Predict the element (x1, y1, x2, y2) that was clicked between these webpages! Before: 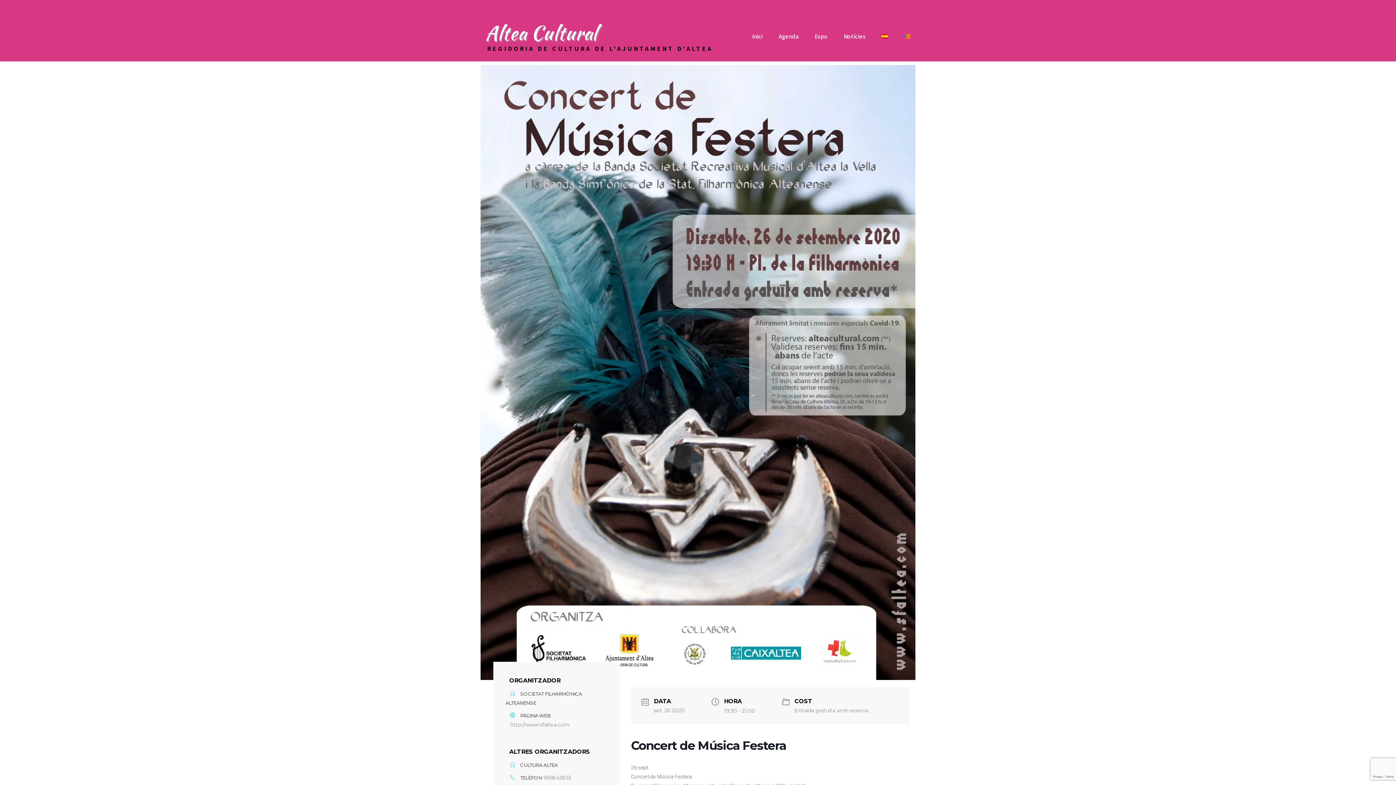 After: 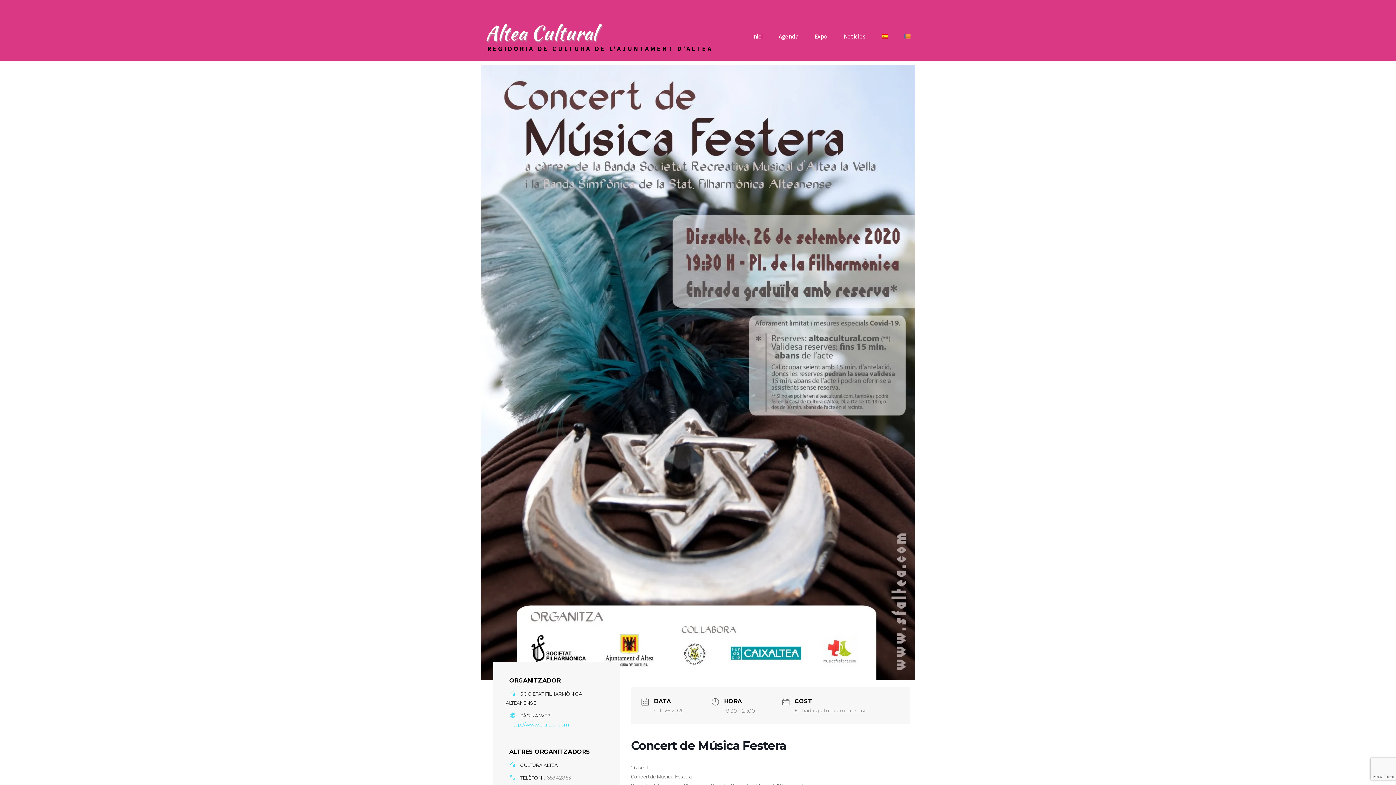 Action: label: http://www.sfaltea.com bbox: (510, 721, 569, 728)